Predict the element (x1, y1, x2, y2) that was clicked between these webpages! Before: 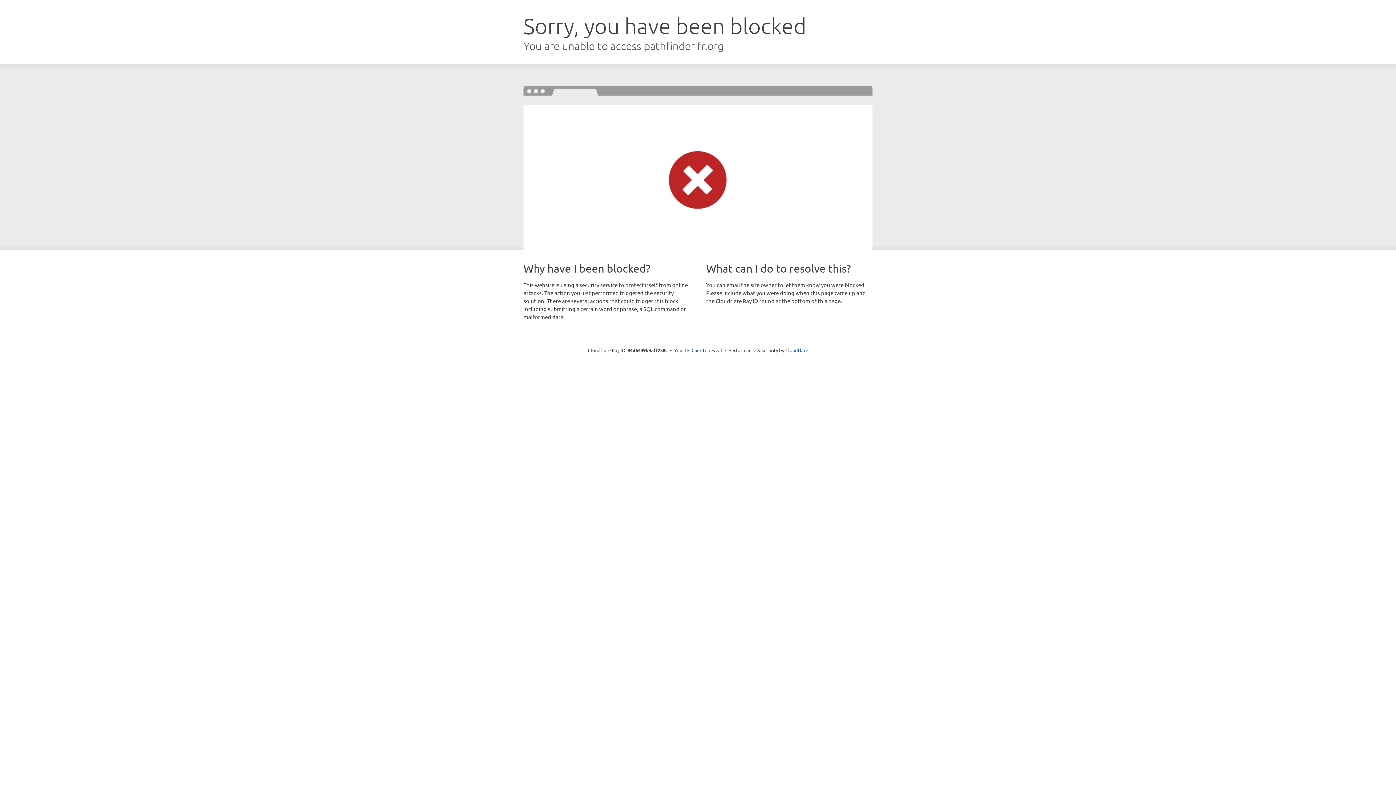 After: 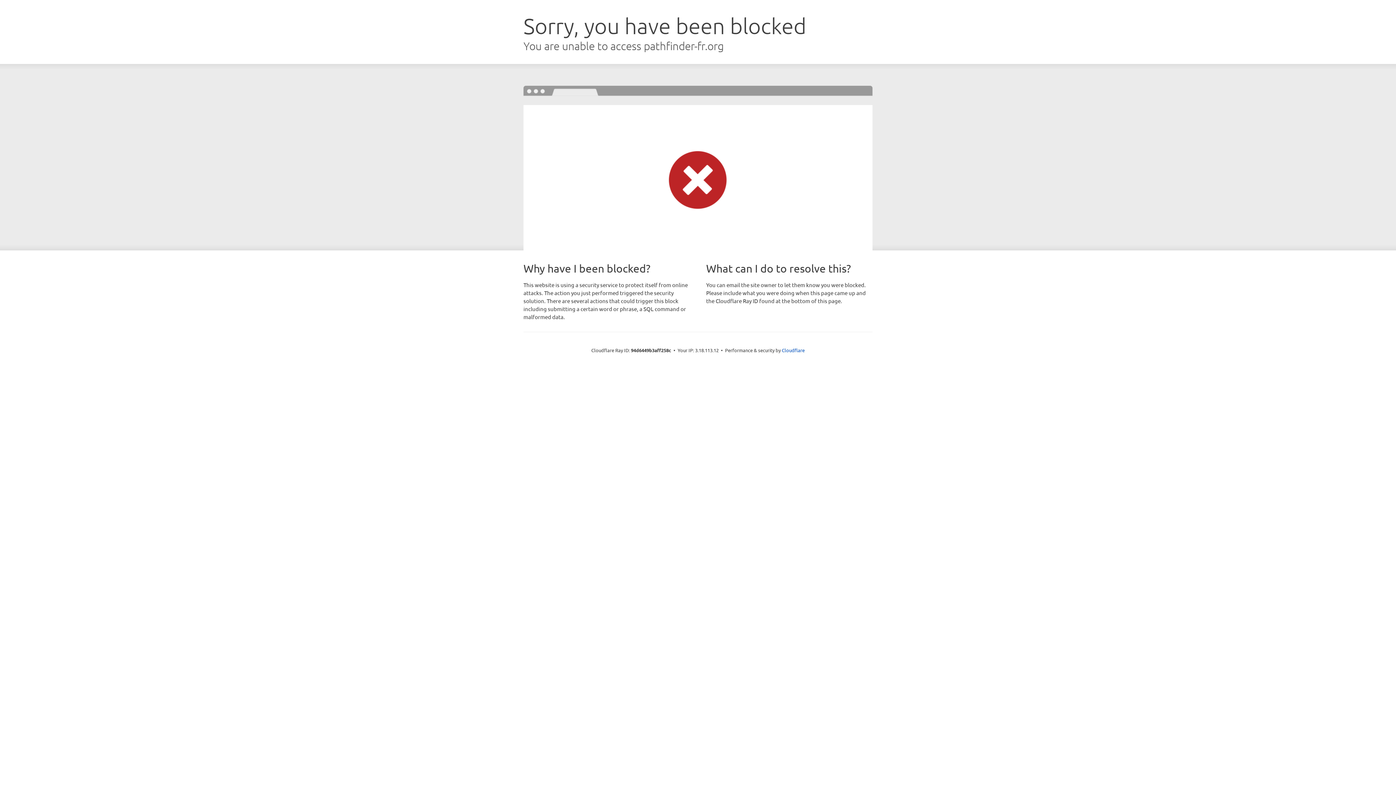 Action: label: Click to reveal bbox: (691, 346, 722, 353)